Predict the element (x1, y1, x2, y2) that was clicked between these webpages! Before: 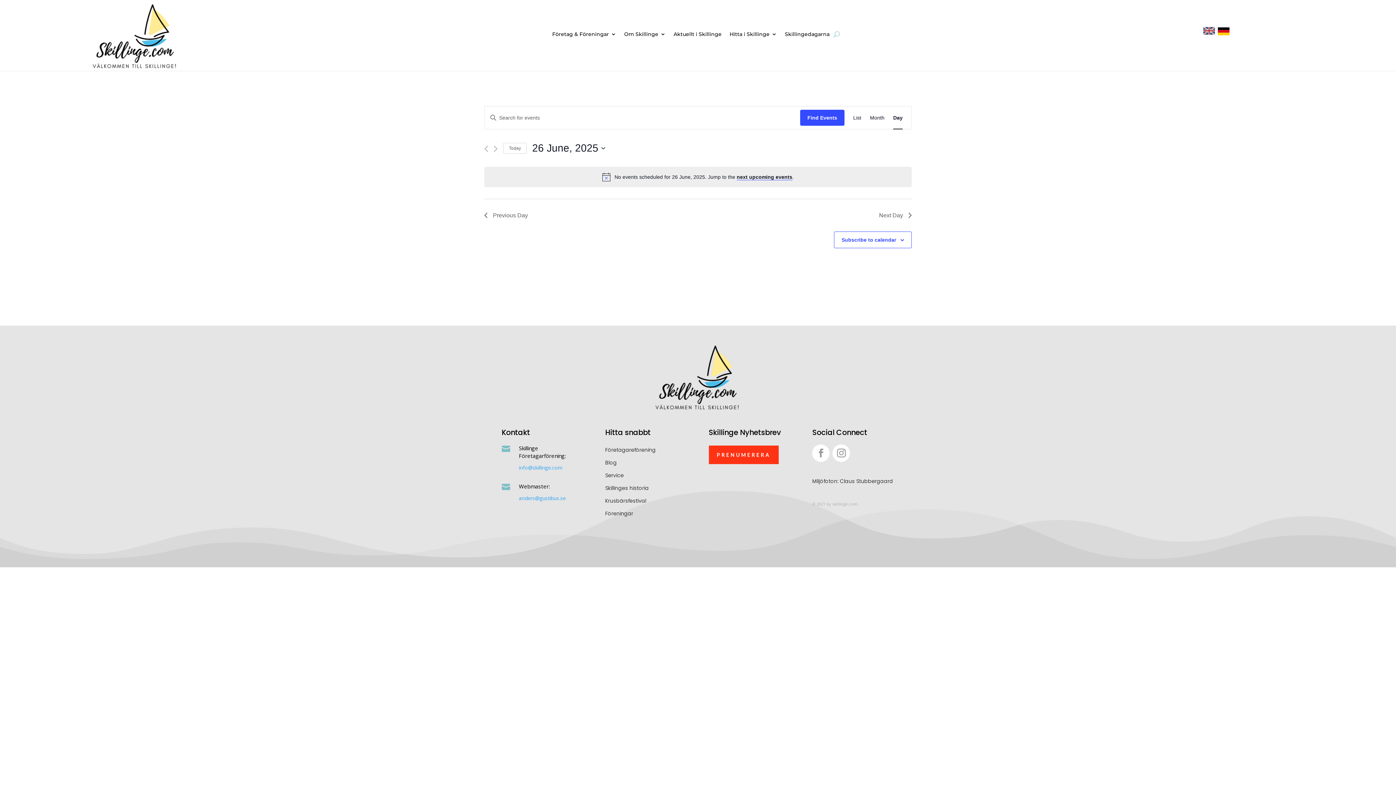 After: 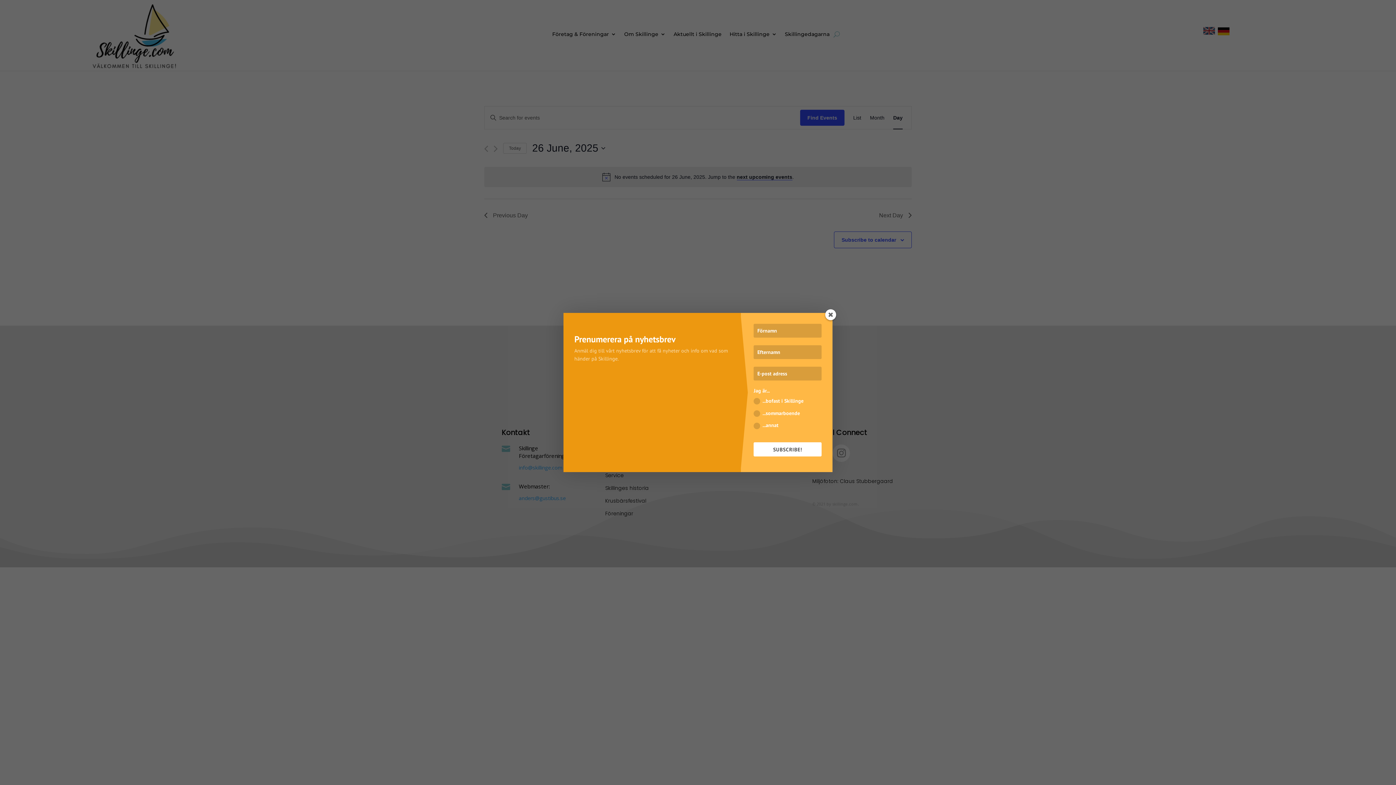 Action: label: anders@gustibus.se bbox: (518, 494, 565, 501)